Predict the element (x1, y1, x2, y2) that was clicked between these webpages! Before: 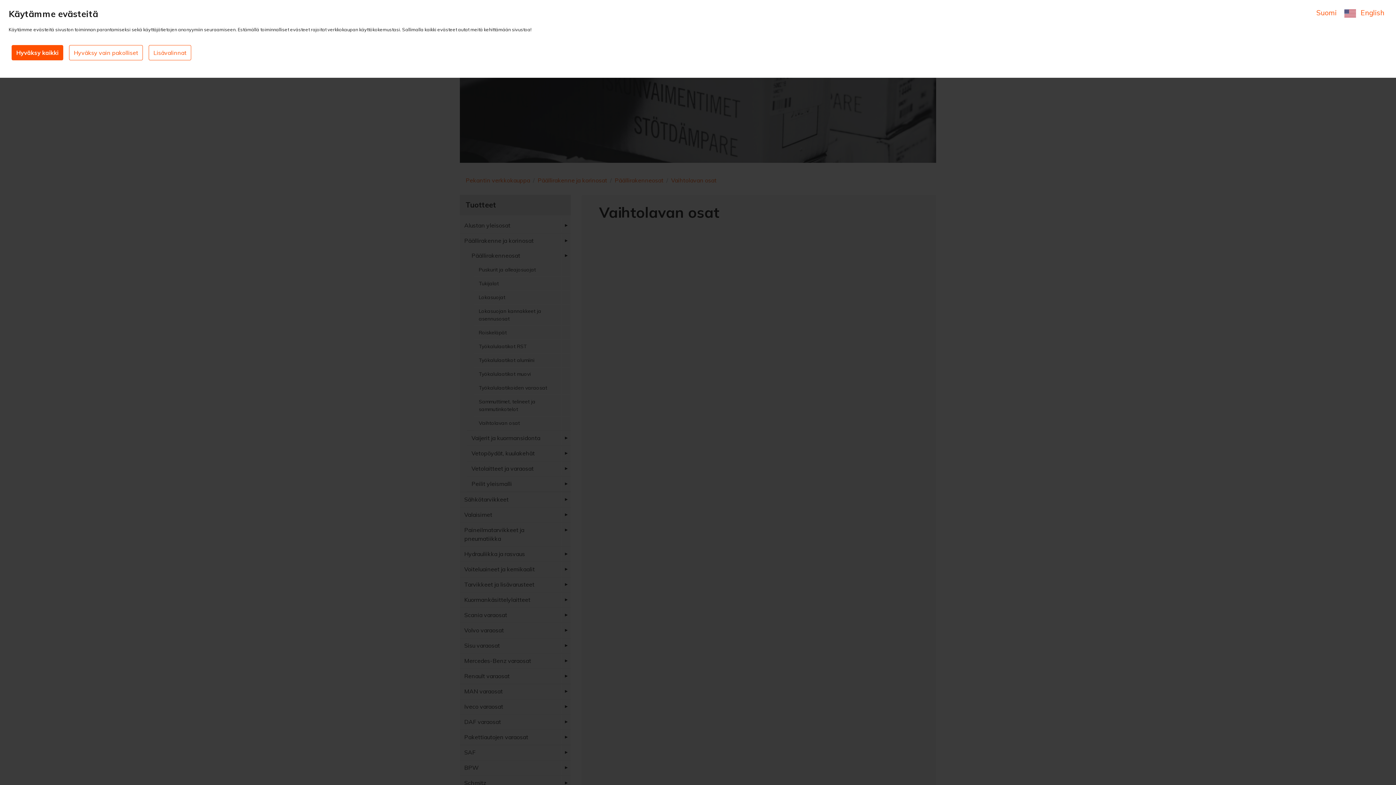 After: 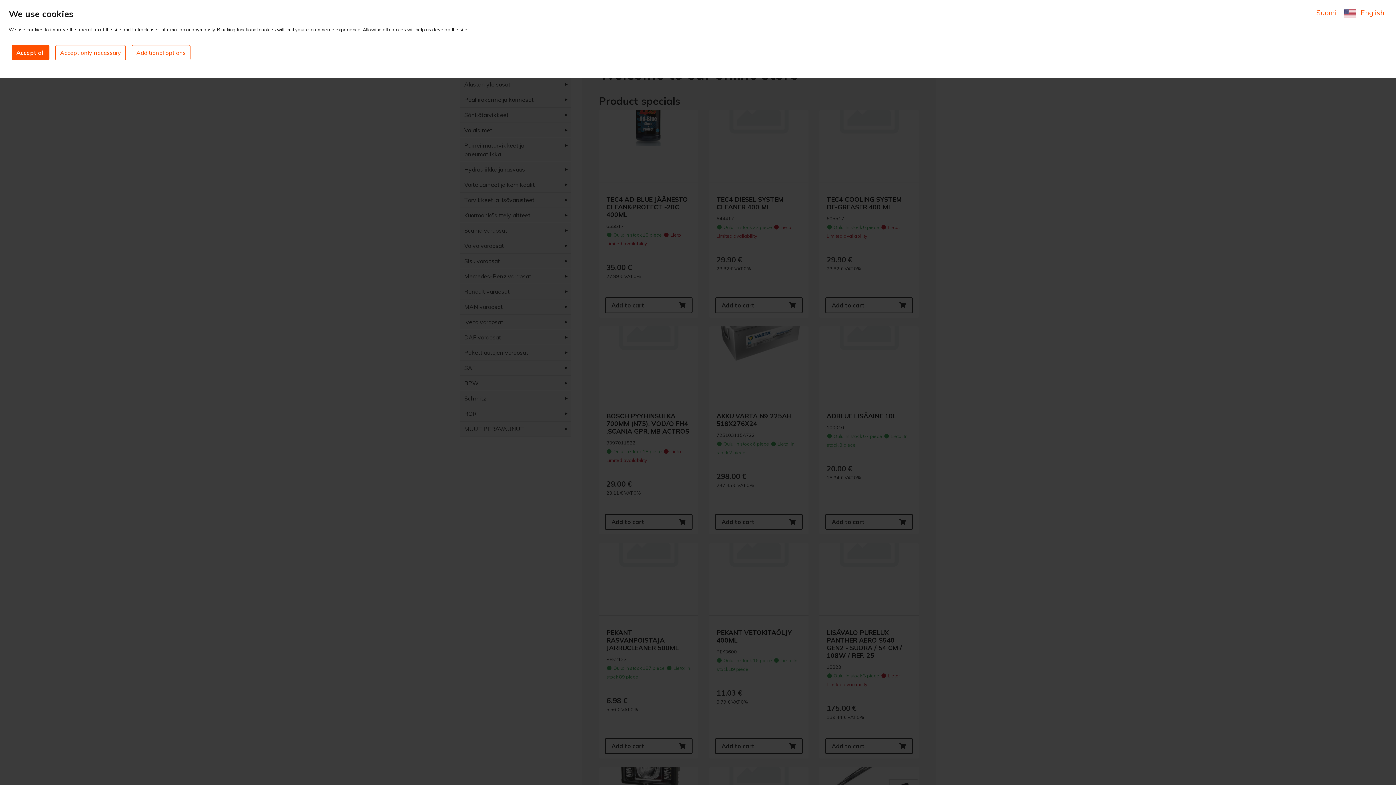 Action: label:  English bbox: (1344, 8, 1384, 17)